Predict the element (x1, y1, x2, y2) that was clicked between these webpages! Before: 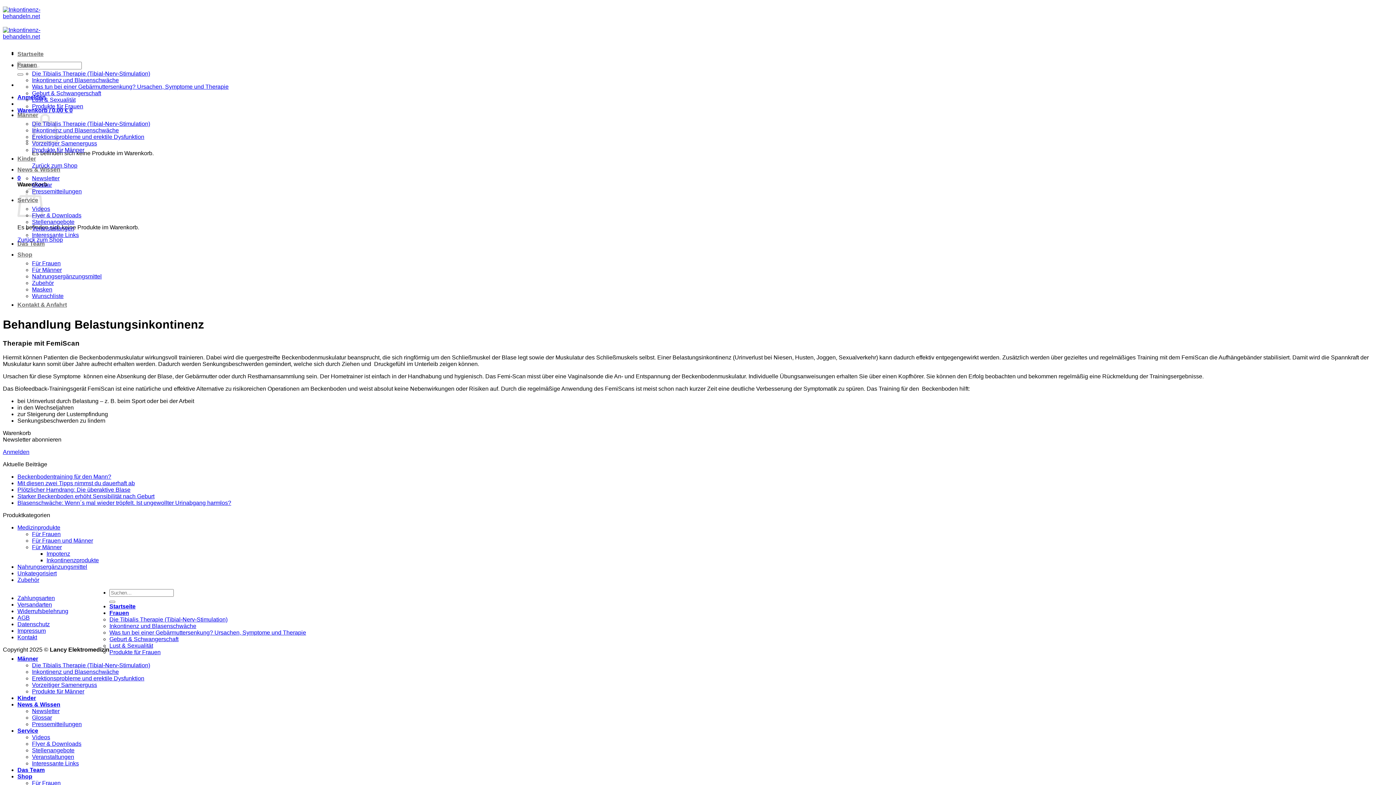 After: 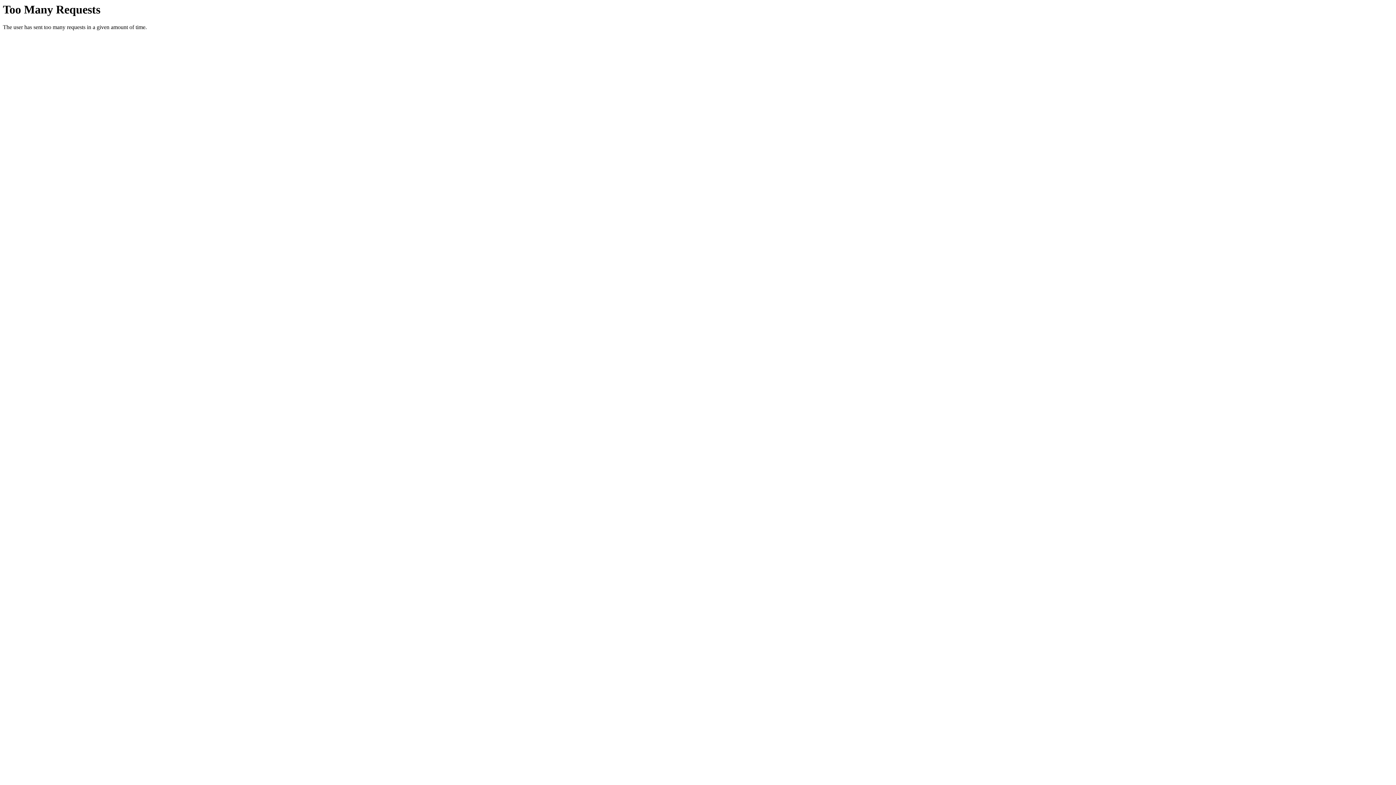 Action: label: Newsletter bbox: (32, 175, 59, 181)